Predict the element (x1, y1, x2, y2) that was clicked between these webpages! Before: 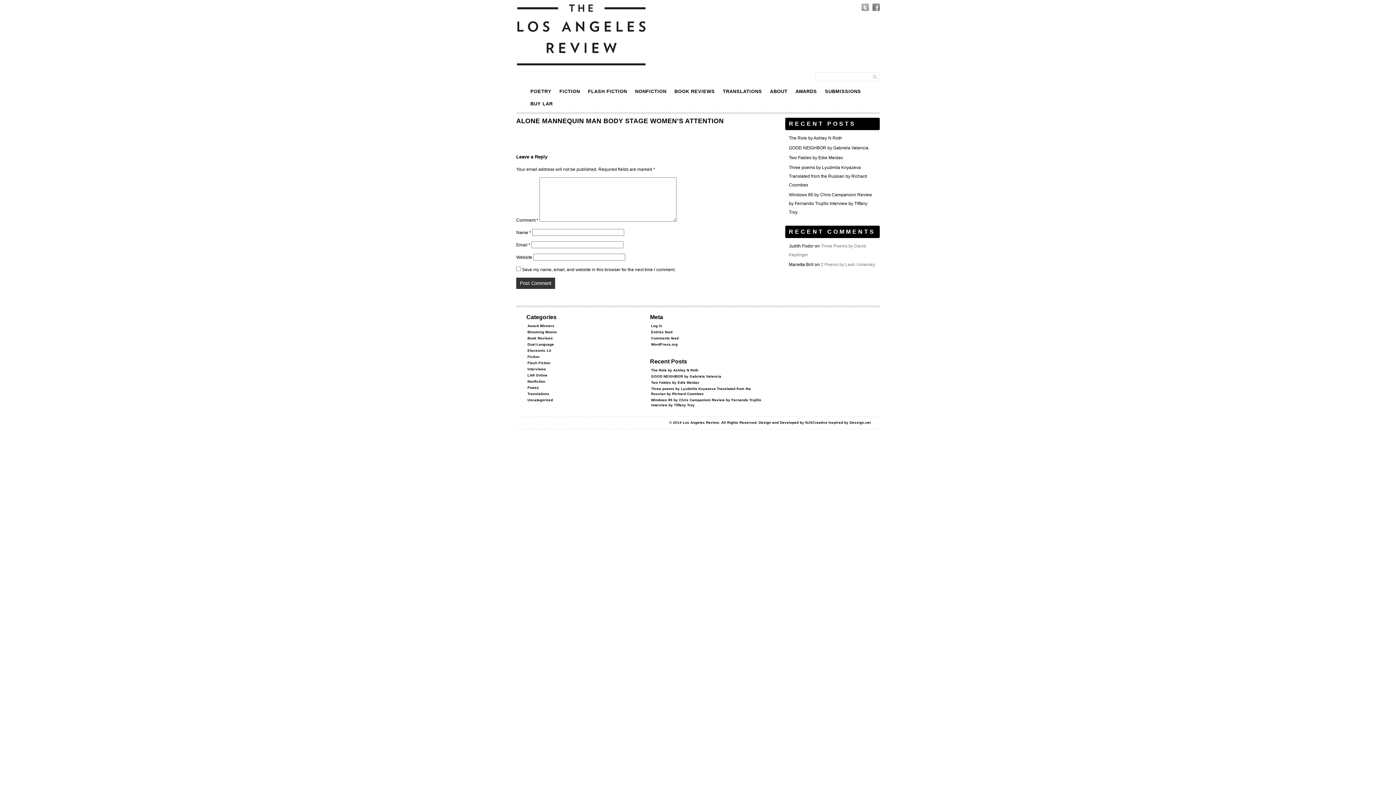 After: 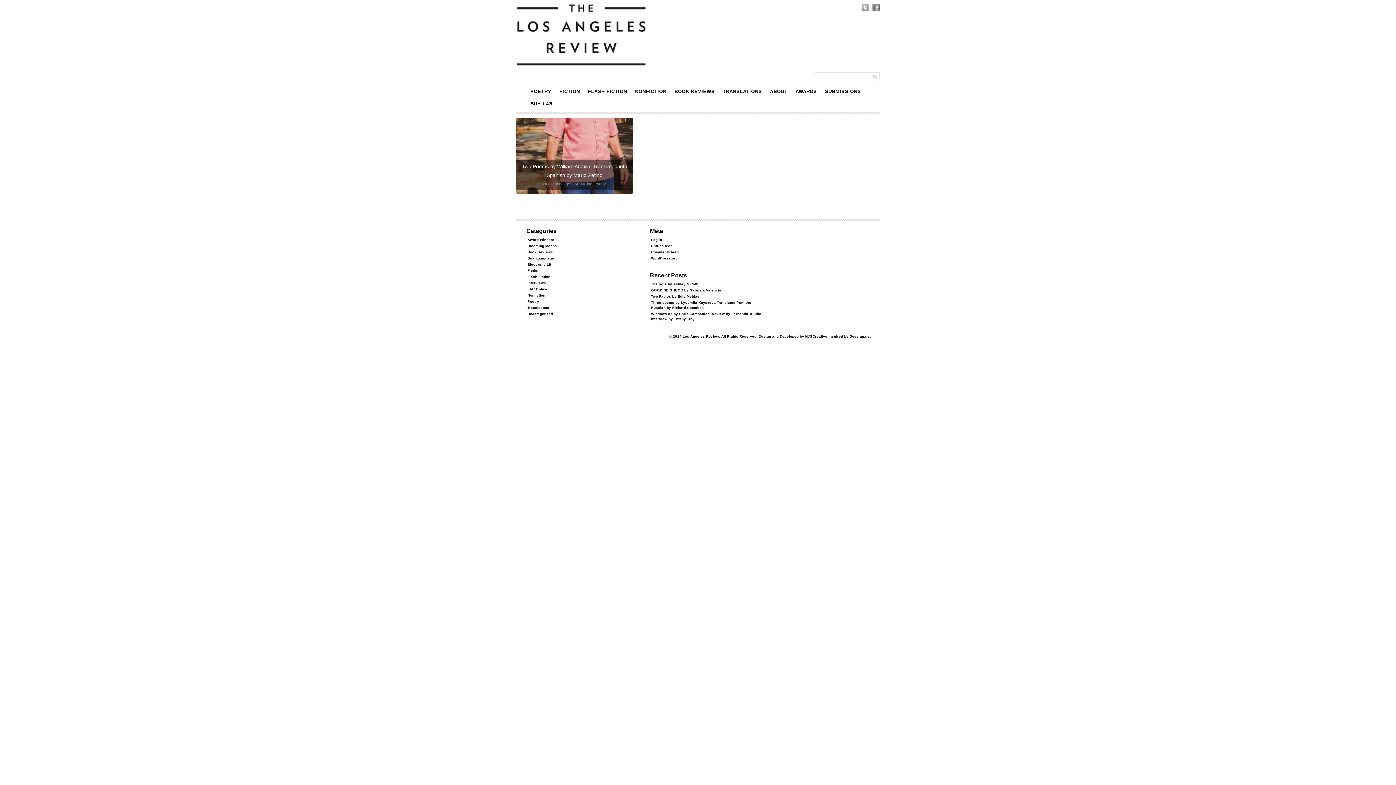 Action: bbox: (527, 342, 554, 346) label: Dual-Language